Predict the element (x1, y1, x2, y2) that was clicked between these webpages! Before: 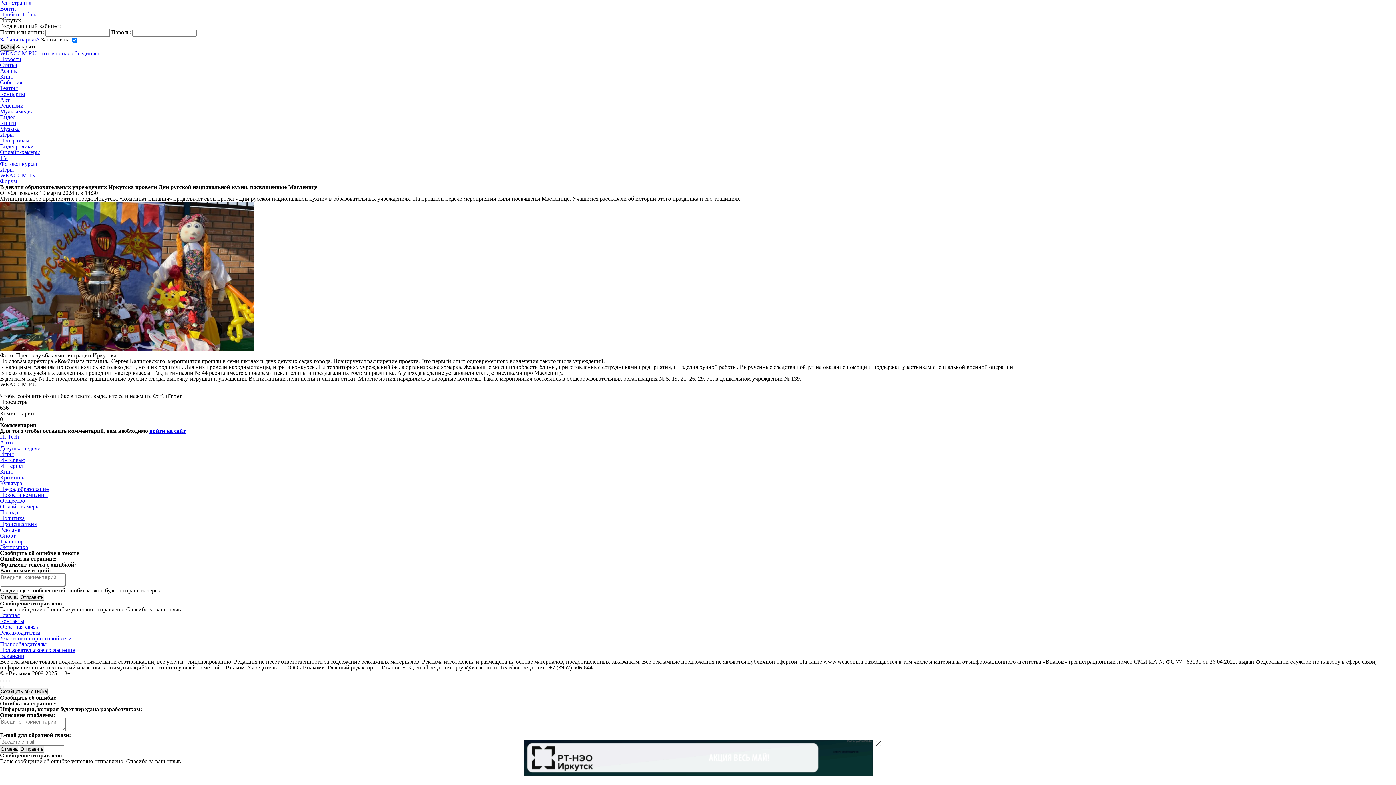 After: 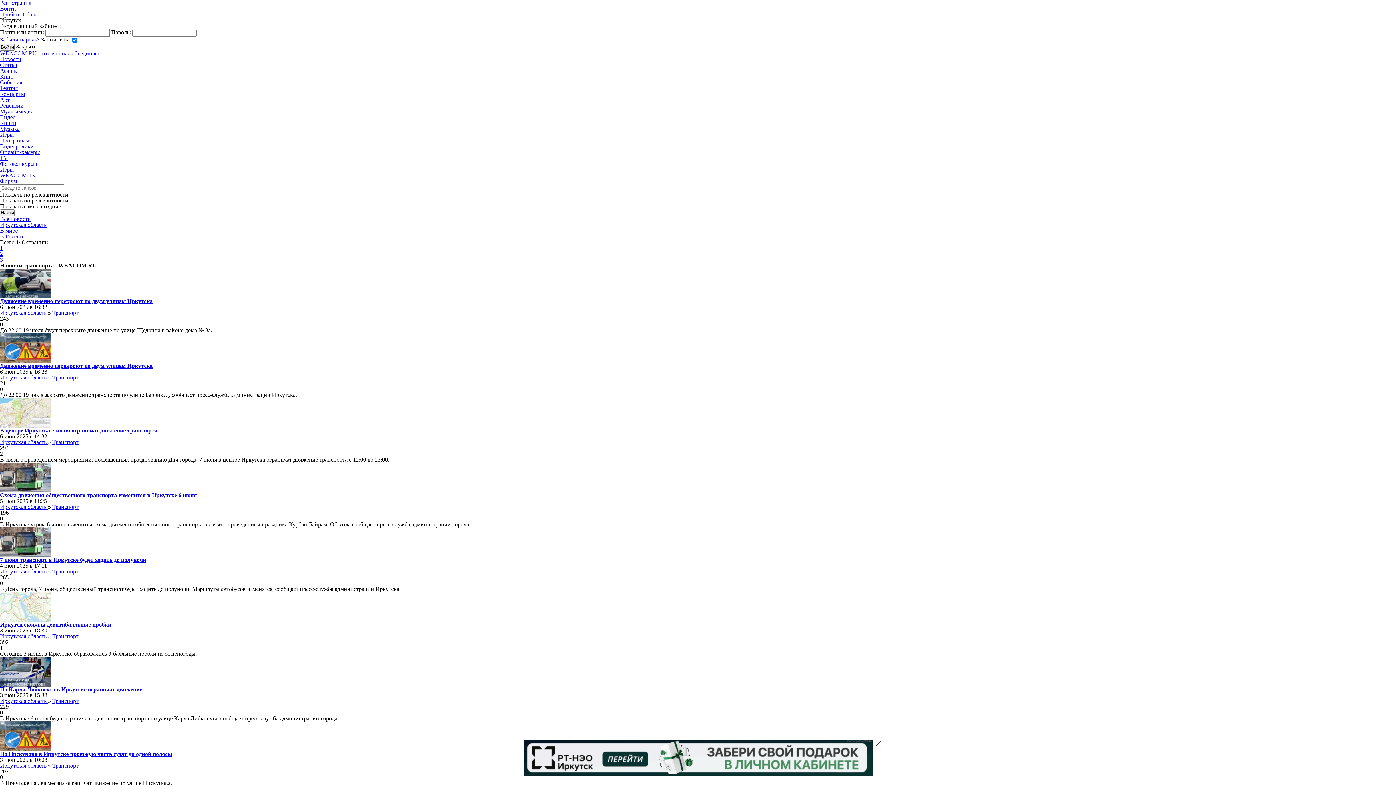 Action: bbox: (0, 538, 26, 544) label: Транспорт